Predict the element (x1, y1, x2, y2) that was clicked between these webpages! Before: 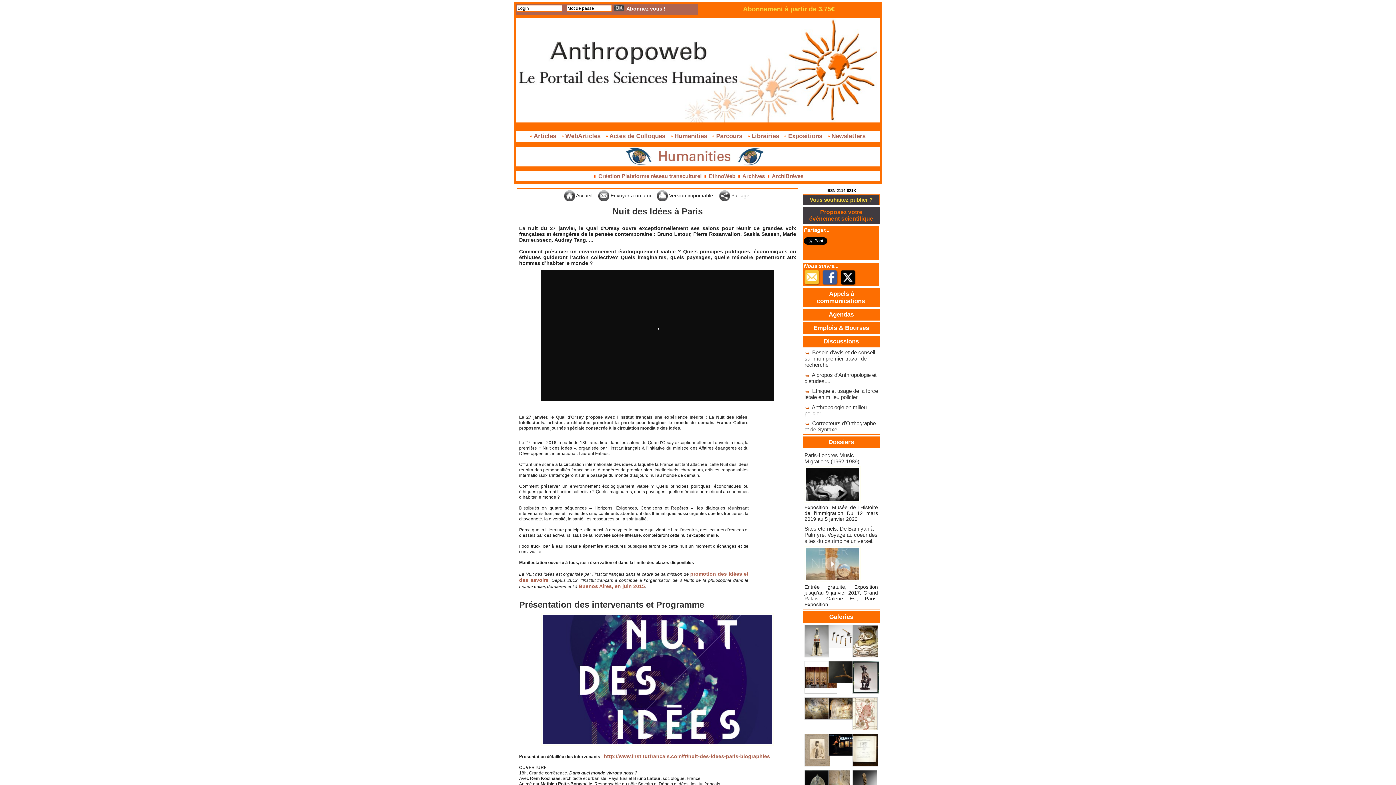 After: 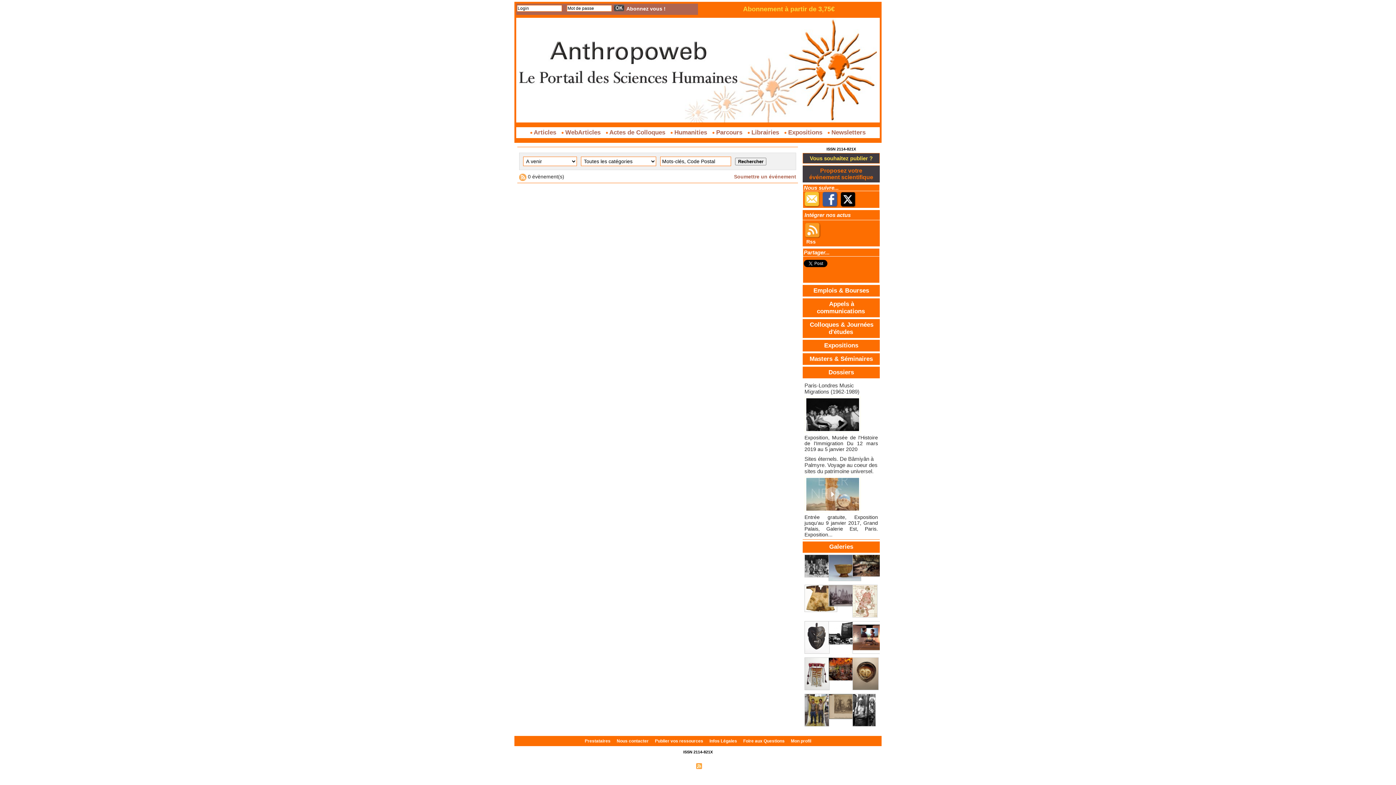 Action: bbox: (828, 311, 854, 318) label: Agendas